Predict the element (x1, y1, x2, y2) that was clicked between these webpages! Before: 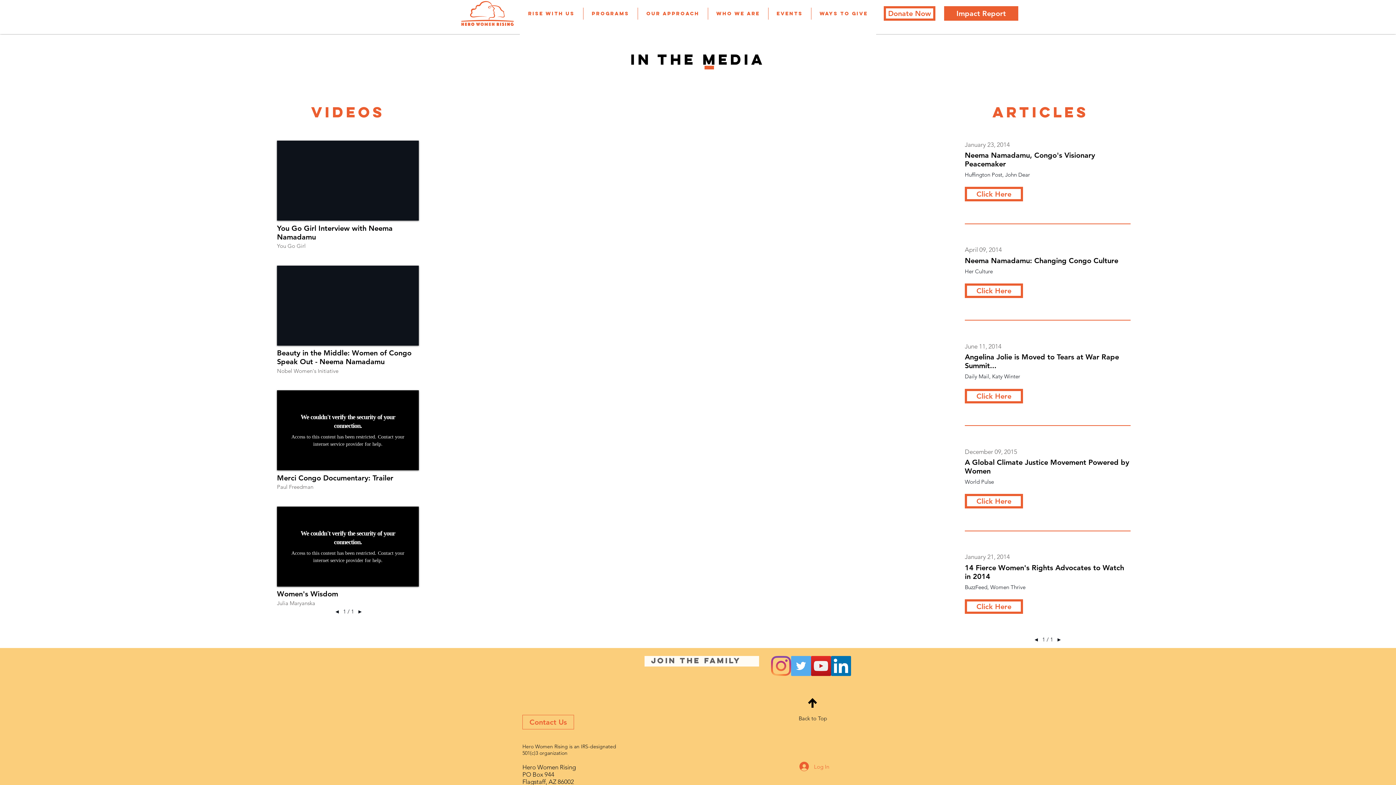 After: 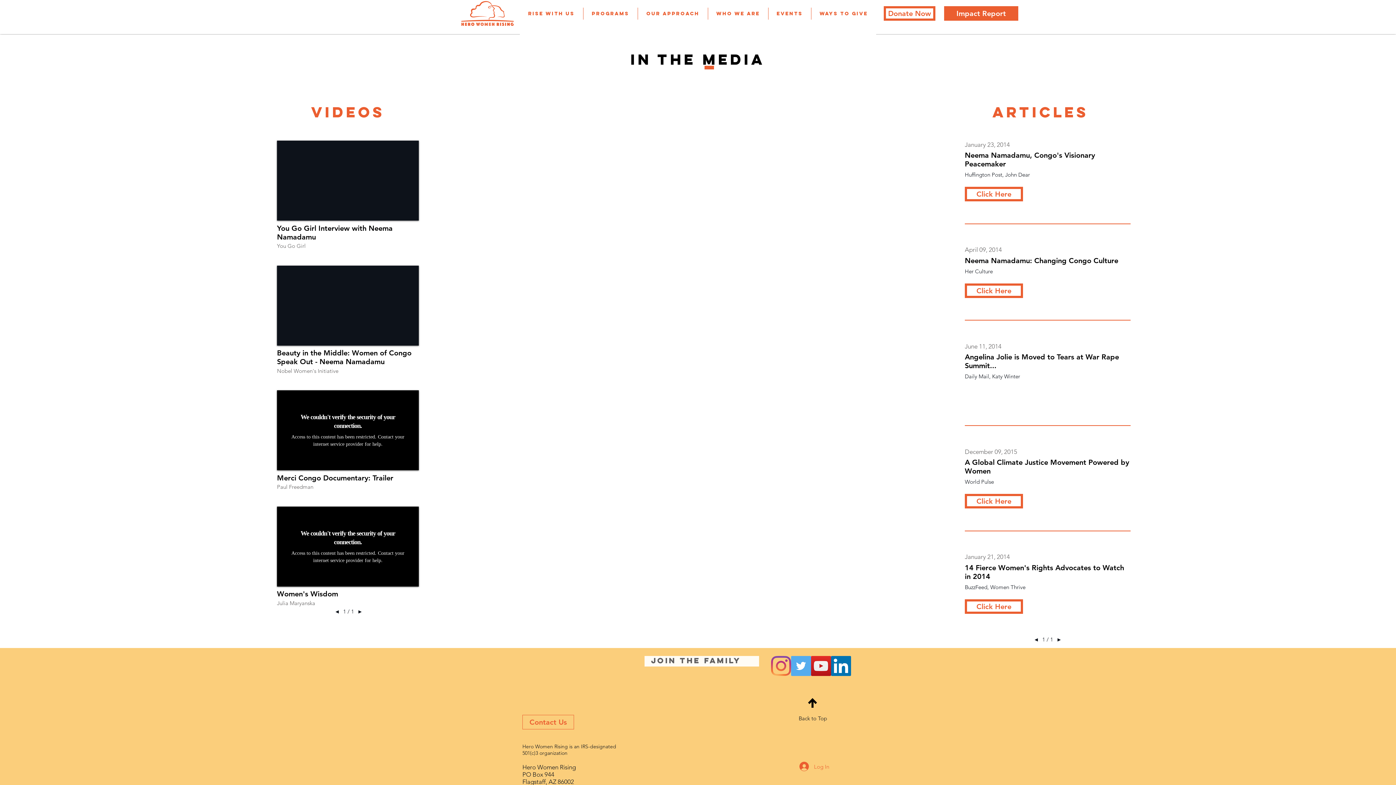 Action: label: Click Here bbox: (965, 388, 1023, 403)